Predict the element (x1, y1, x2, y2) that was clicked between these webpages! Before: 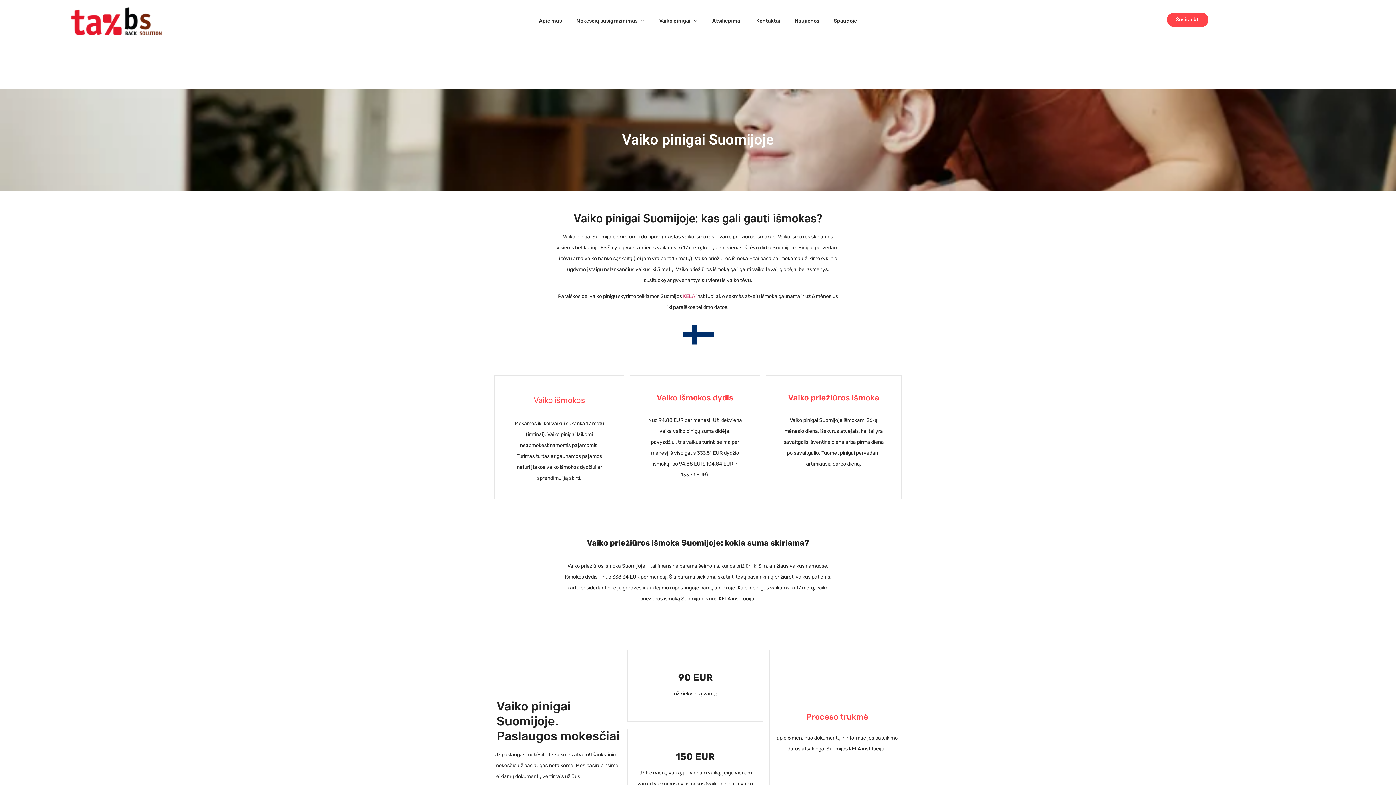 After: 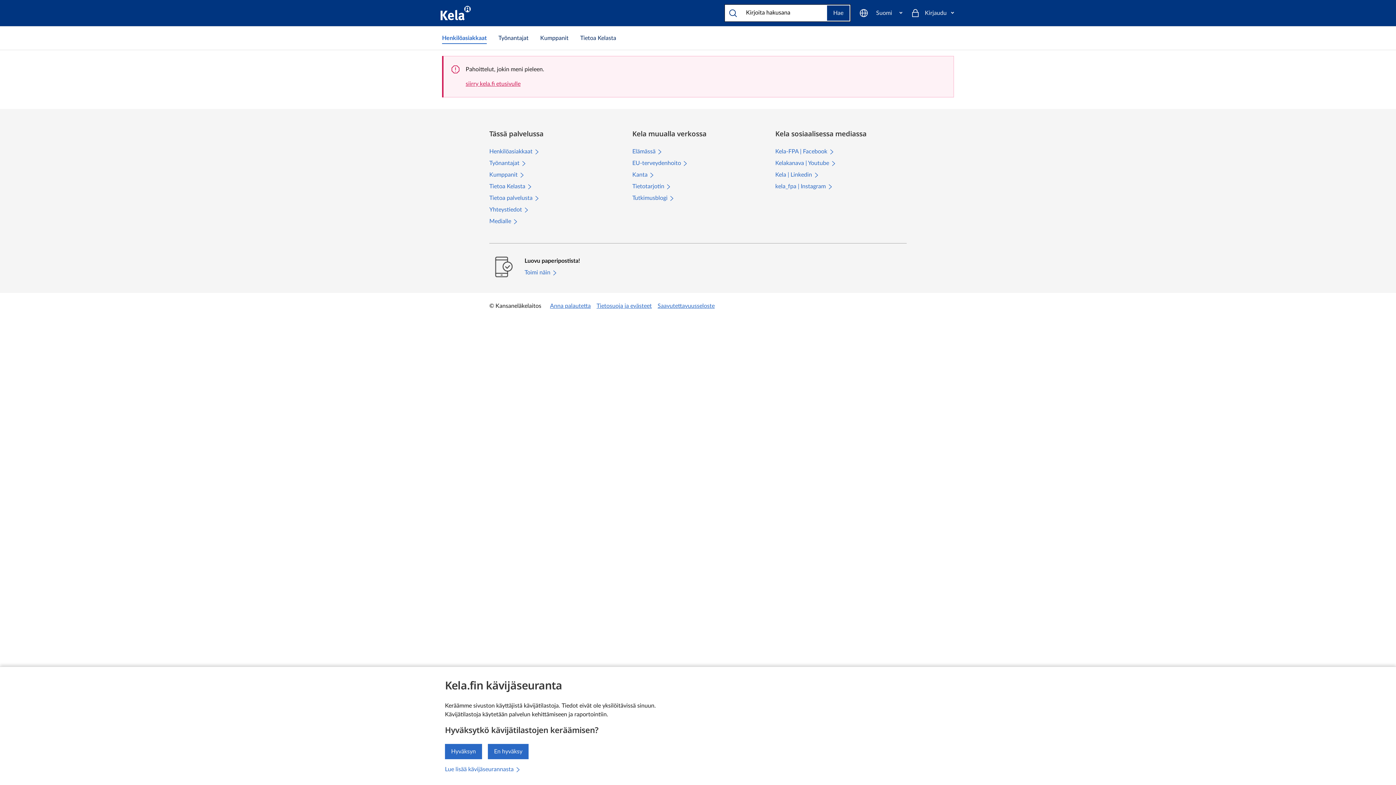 Action: bbox: (682, 293, 695, 299) label:  KELA